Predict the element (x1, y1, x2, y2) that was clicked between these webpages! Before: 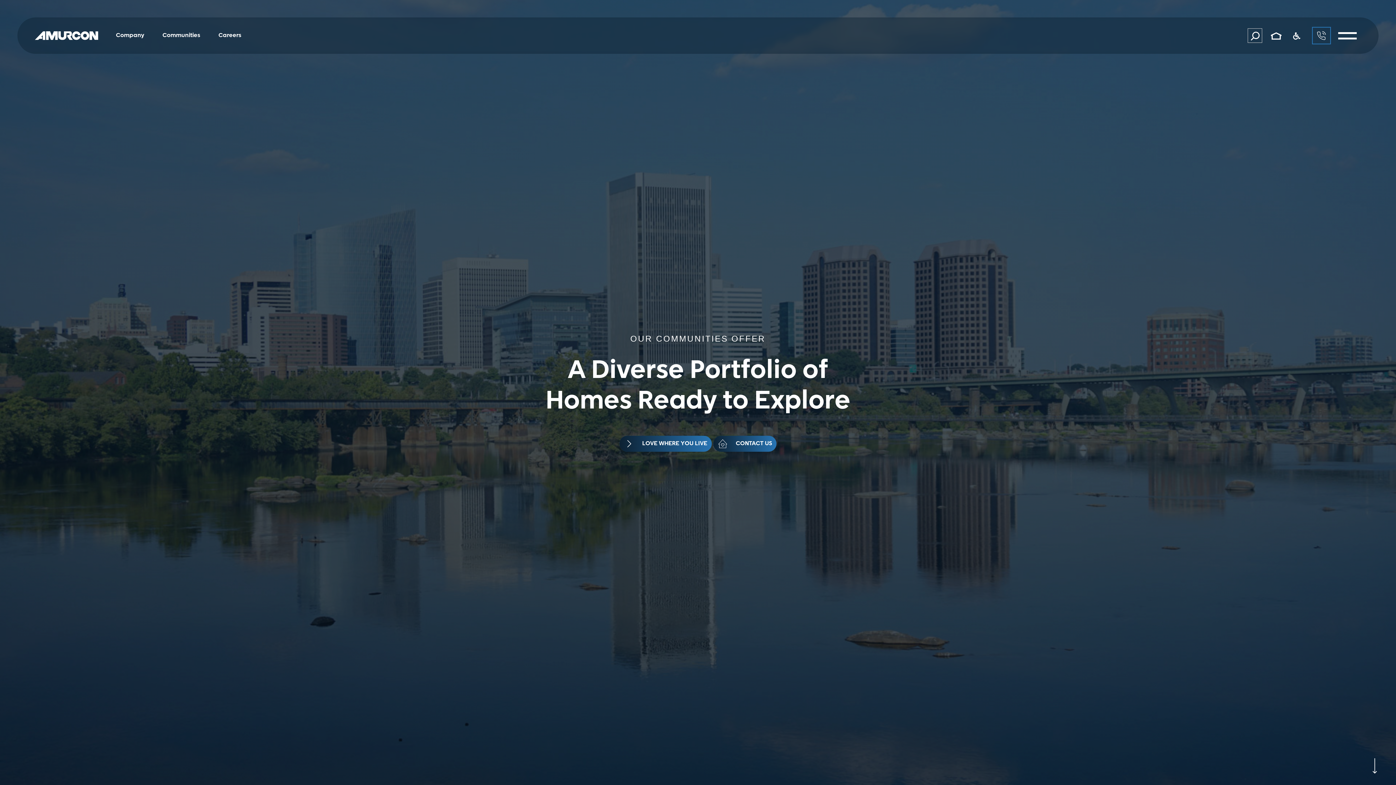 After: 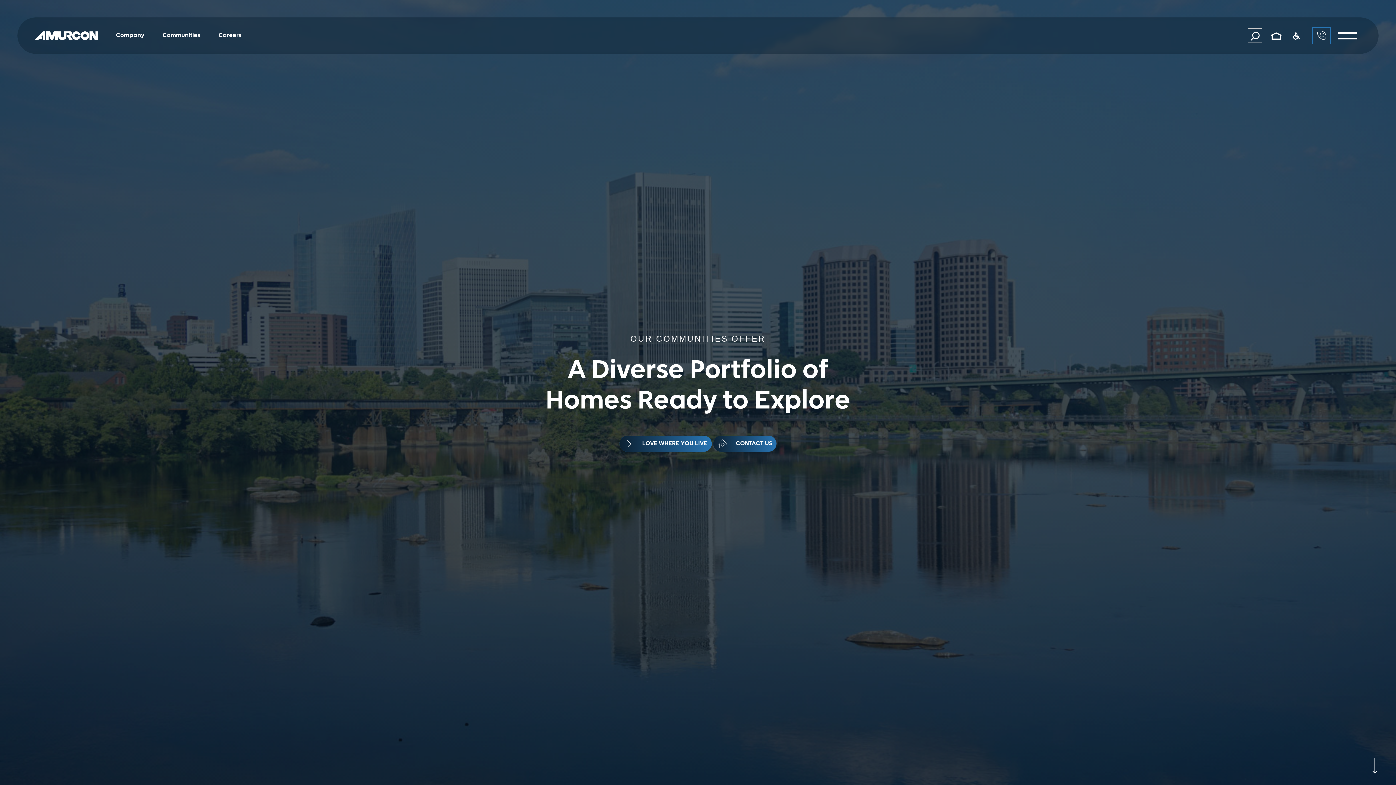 Action: label: Communities bbox: (153, 17, 209, 53)